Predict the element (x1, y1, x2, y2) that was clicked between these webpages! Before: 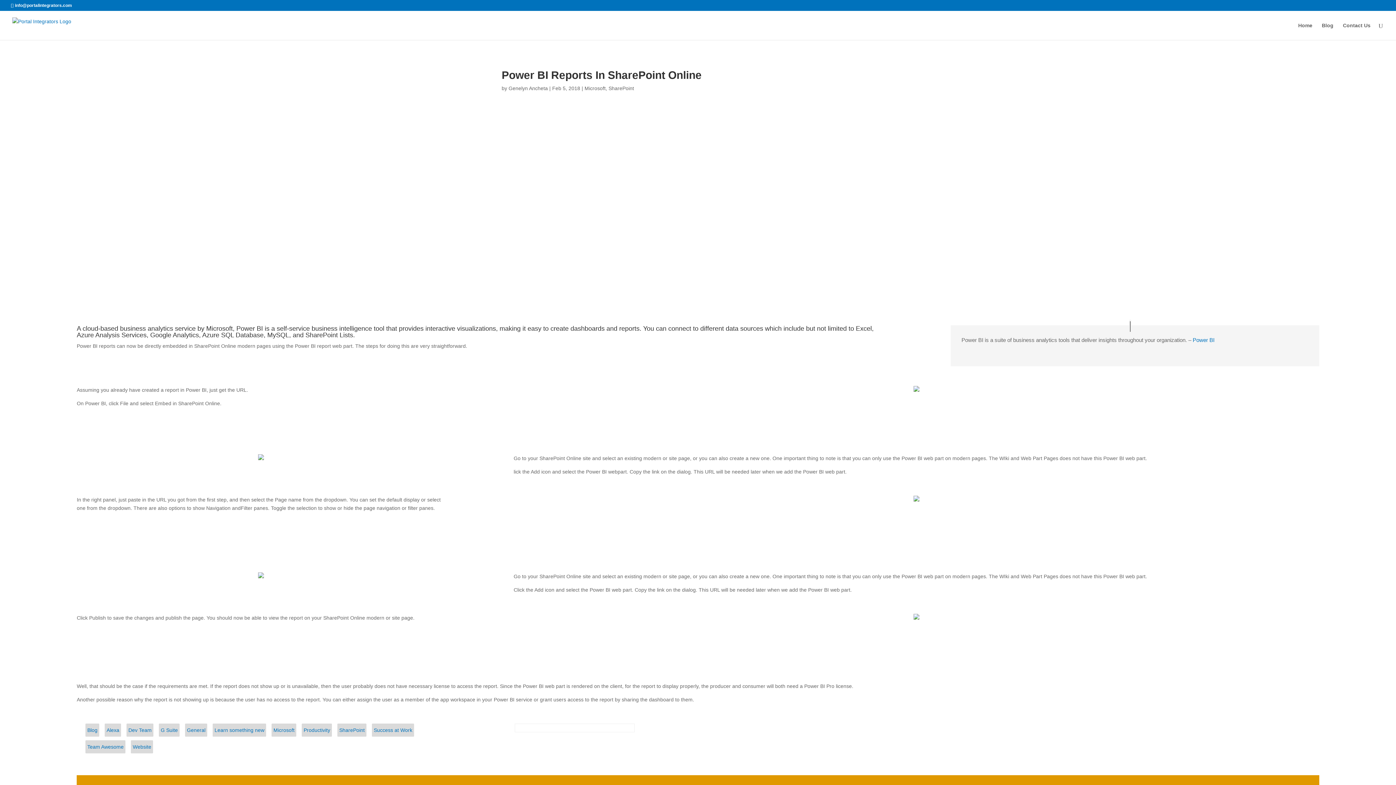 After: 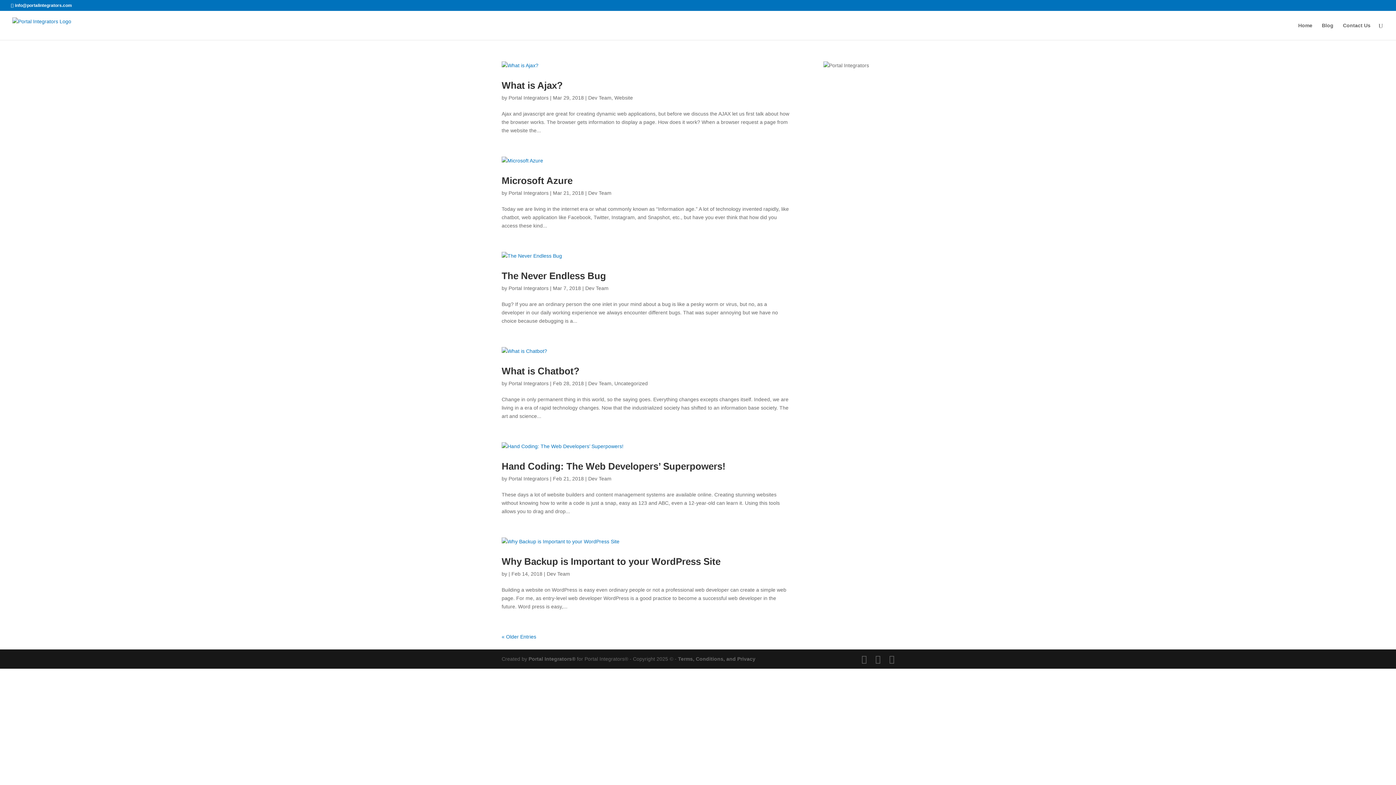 Action: bbox: (128, 727, 151, 733) label: Dev Team